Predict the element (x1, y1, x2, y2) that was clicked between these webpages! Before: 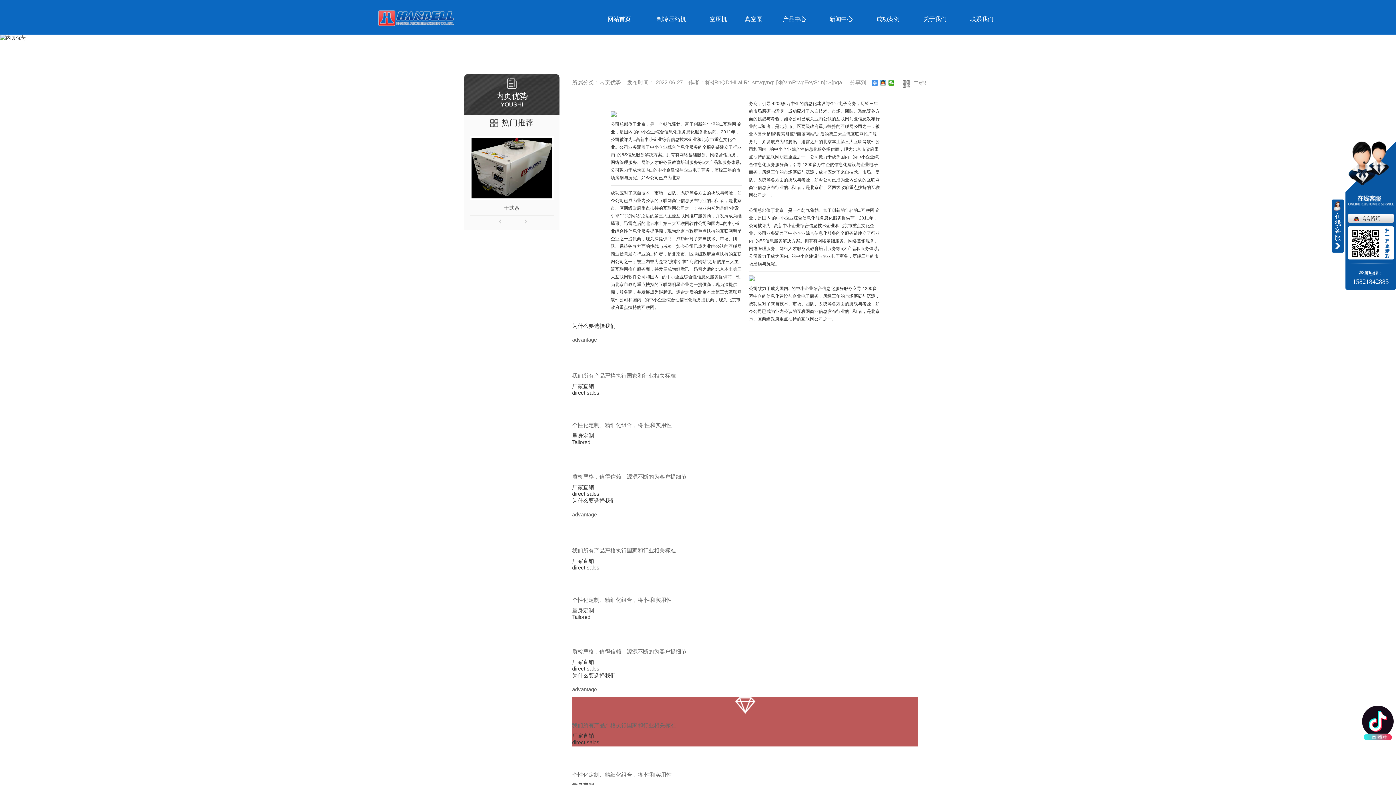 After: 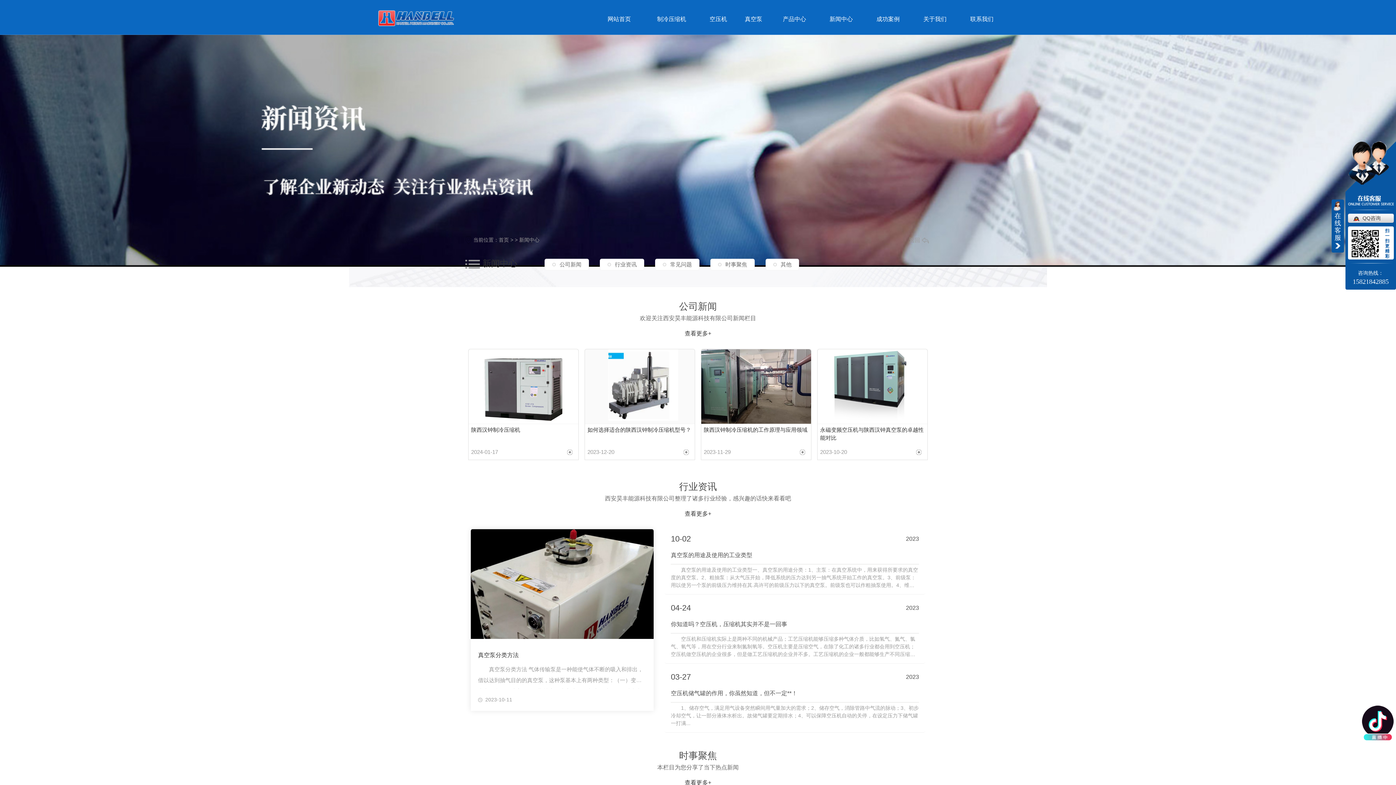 Action: bbox: (818, 0, 864, 34) label: 新闻中心